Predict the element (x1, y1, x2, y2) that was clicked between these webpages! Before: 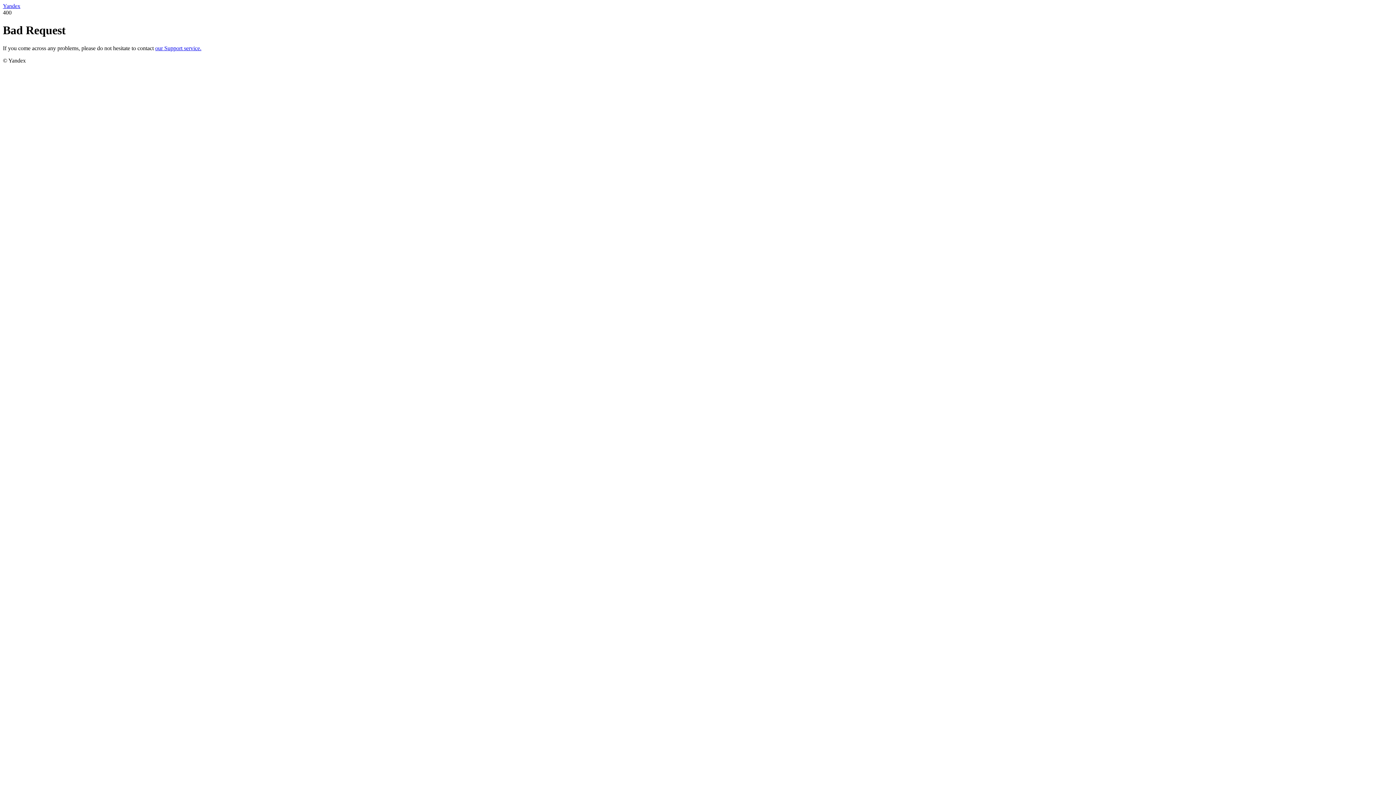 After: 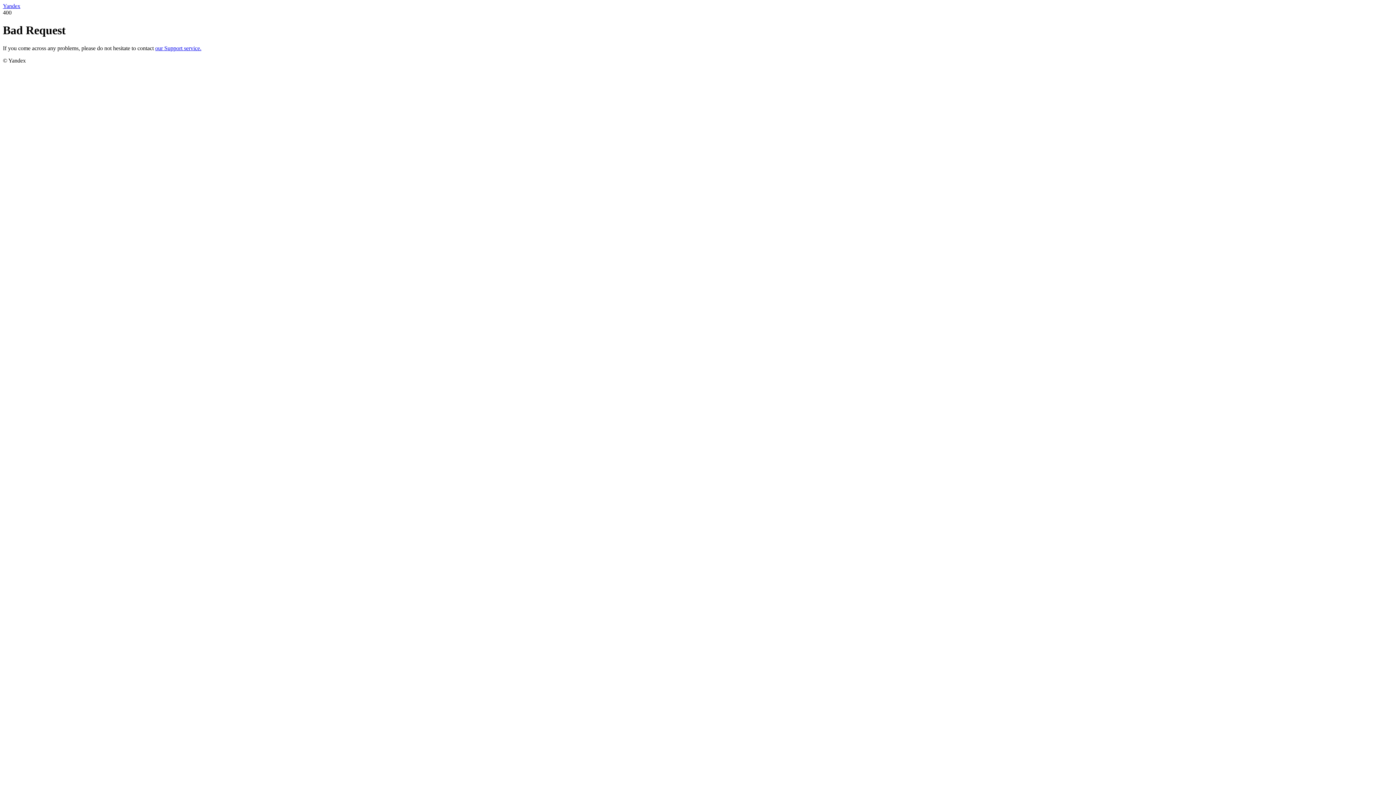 Action: bbox: (2, 2, 20, 9) label: Yandex